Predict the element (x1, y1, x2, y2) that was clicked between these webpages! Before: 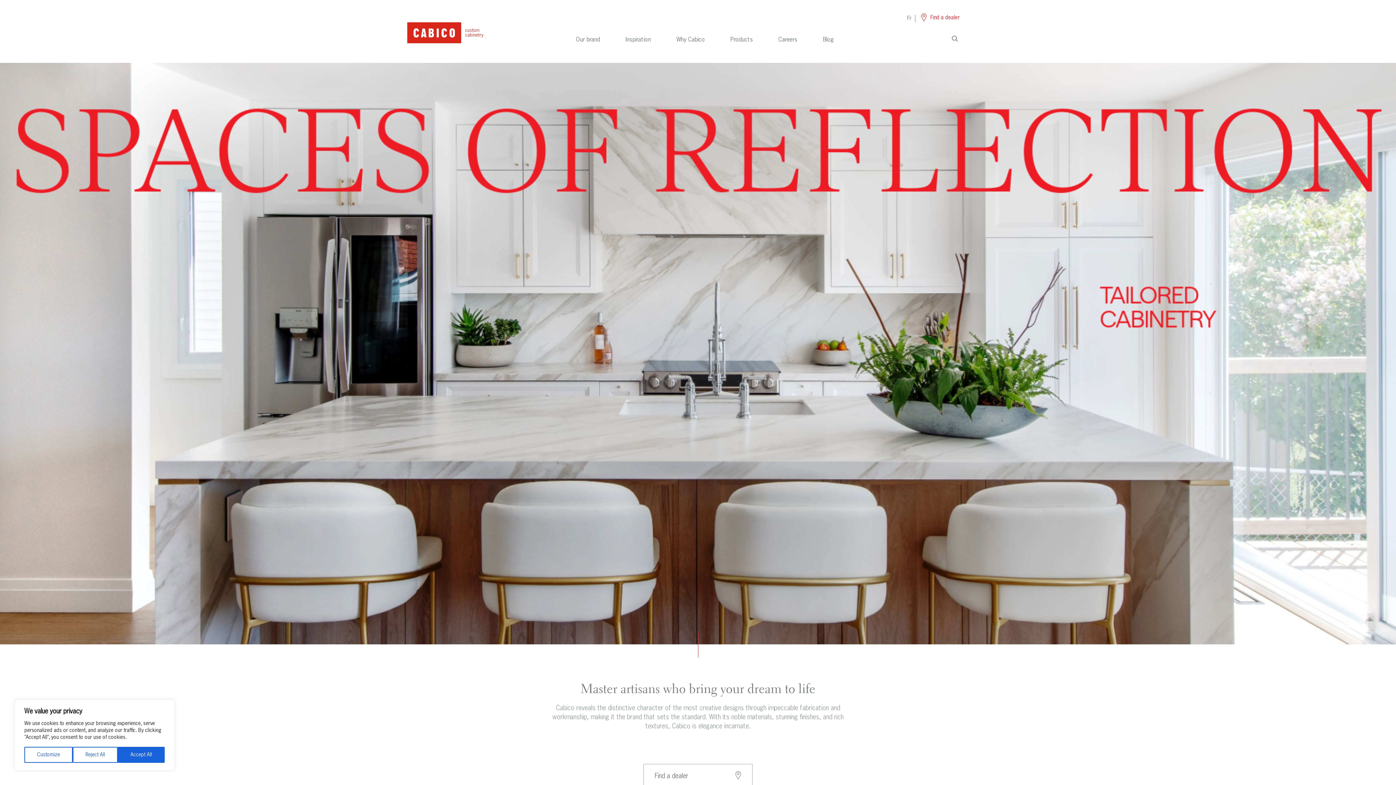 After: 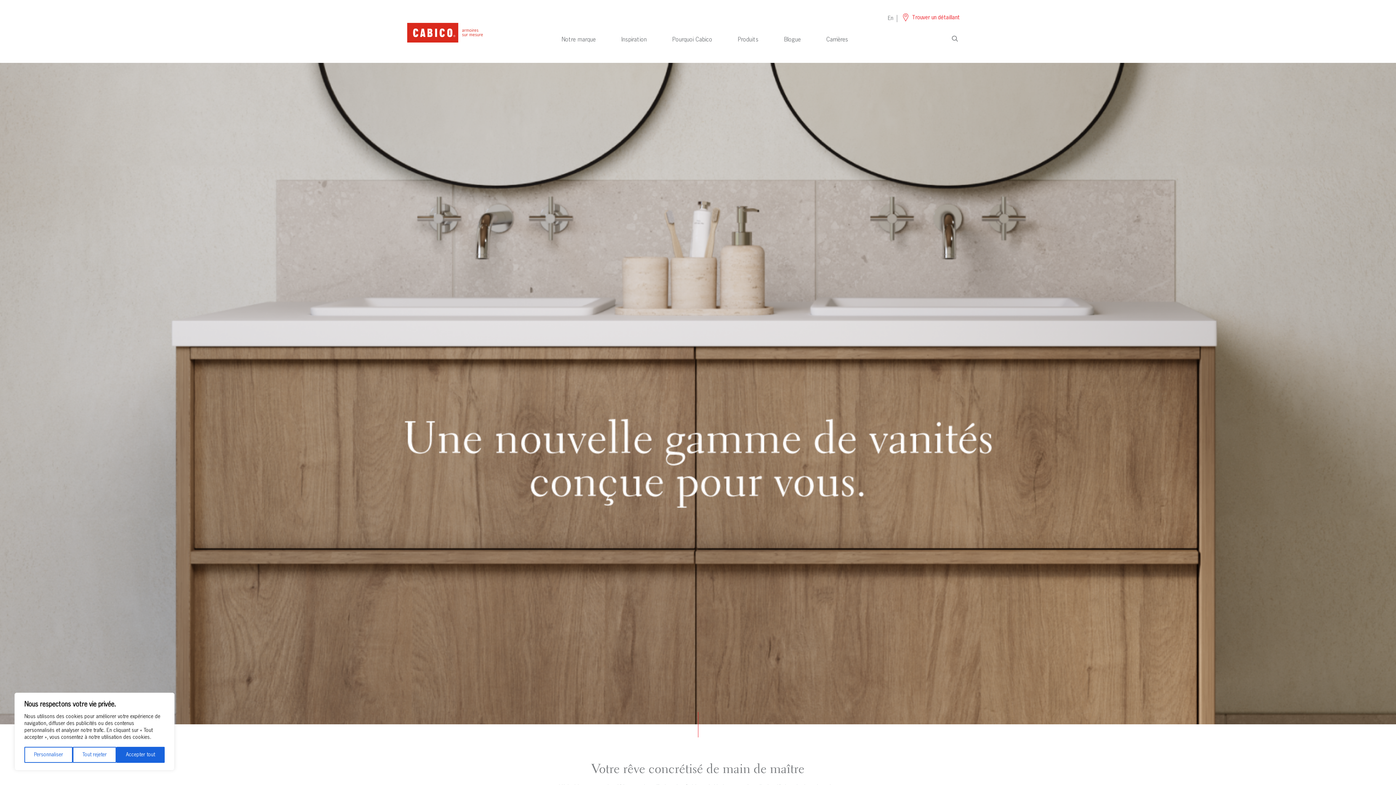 Action: label: Fr bbox: (907, 15, 911, 20)